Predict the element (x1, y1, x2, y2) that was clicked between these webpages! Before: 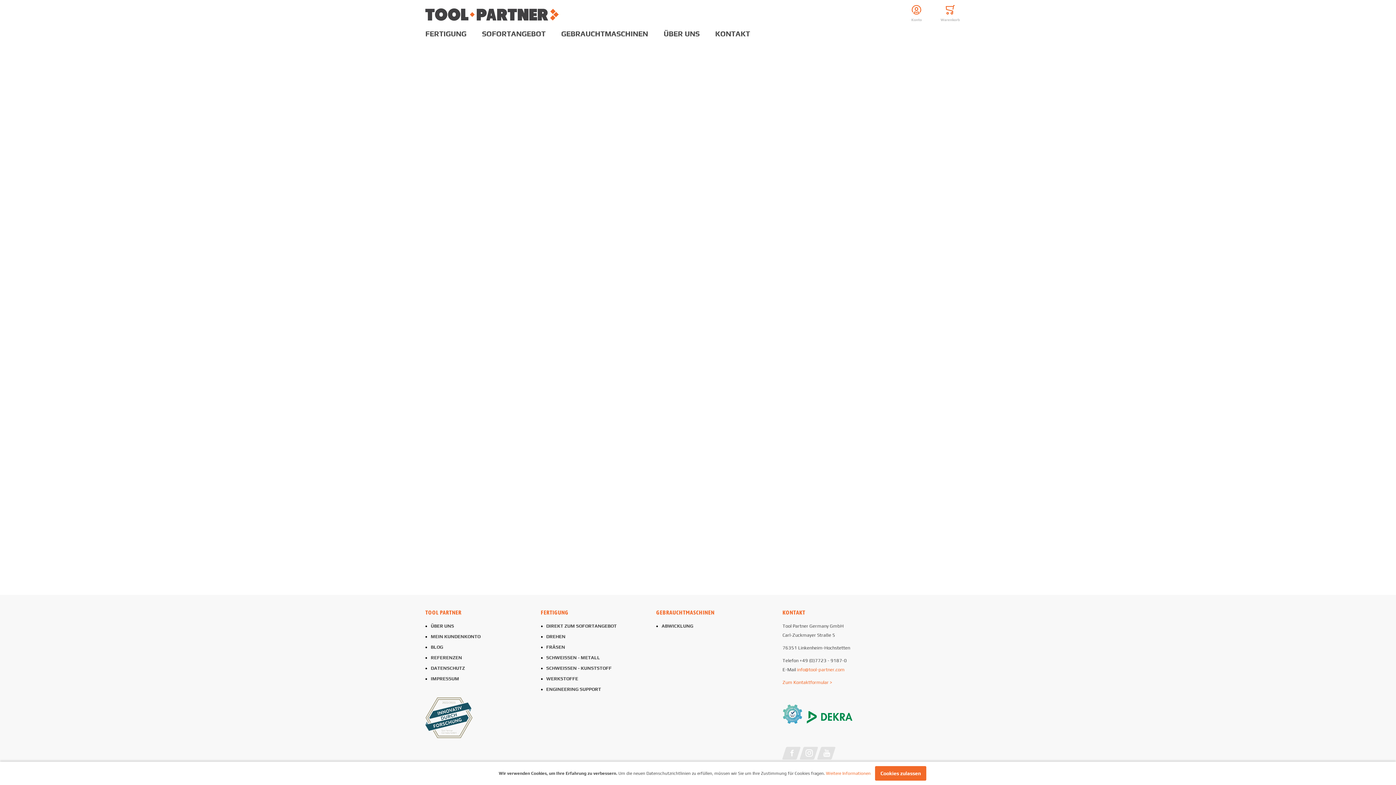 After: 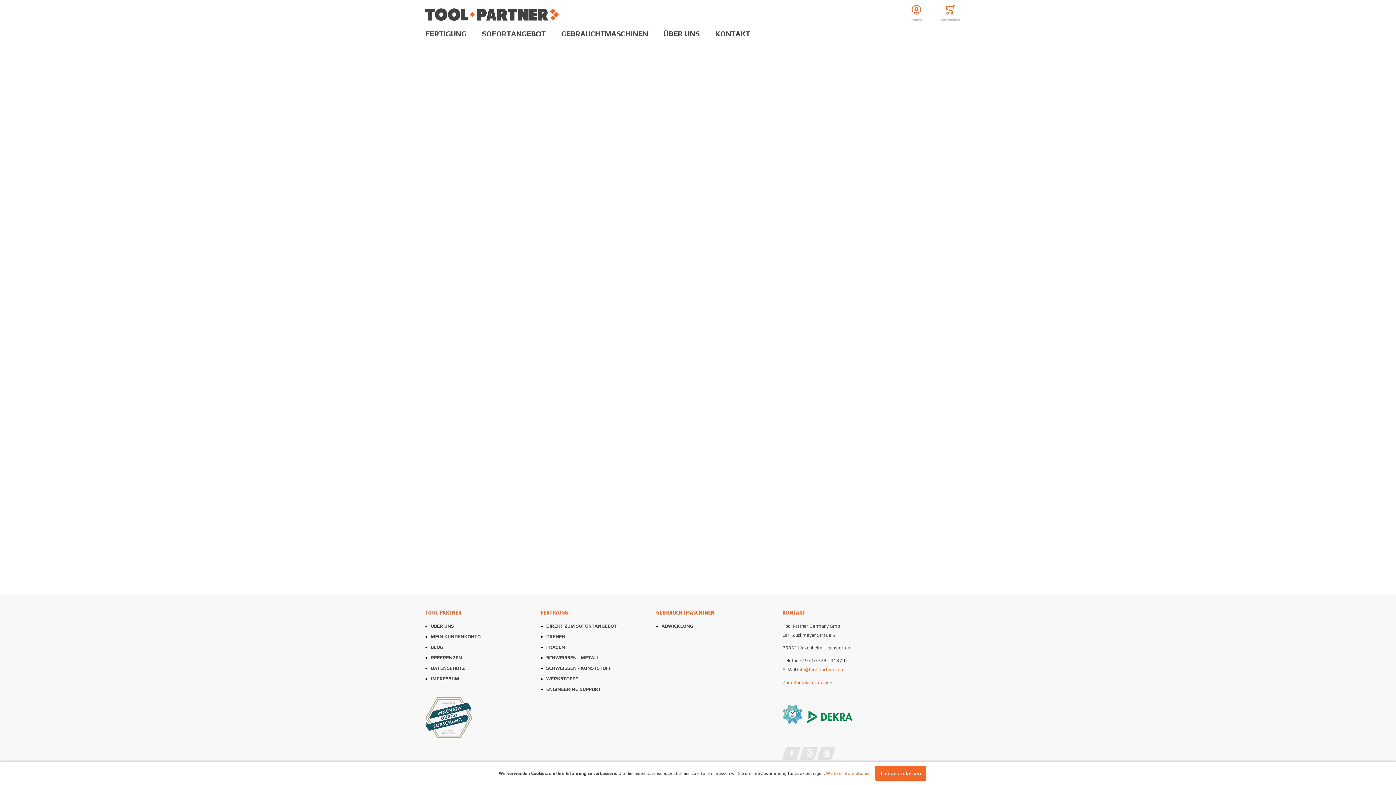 Action: bbox: (797, 667, 844, 672) label: info@tool-partner.com